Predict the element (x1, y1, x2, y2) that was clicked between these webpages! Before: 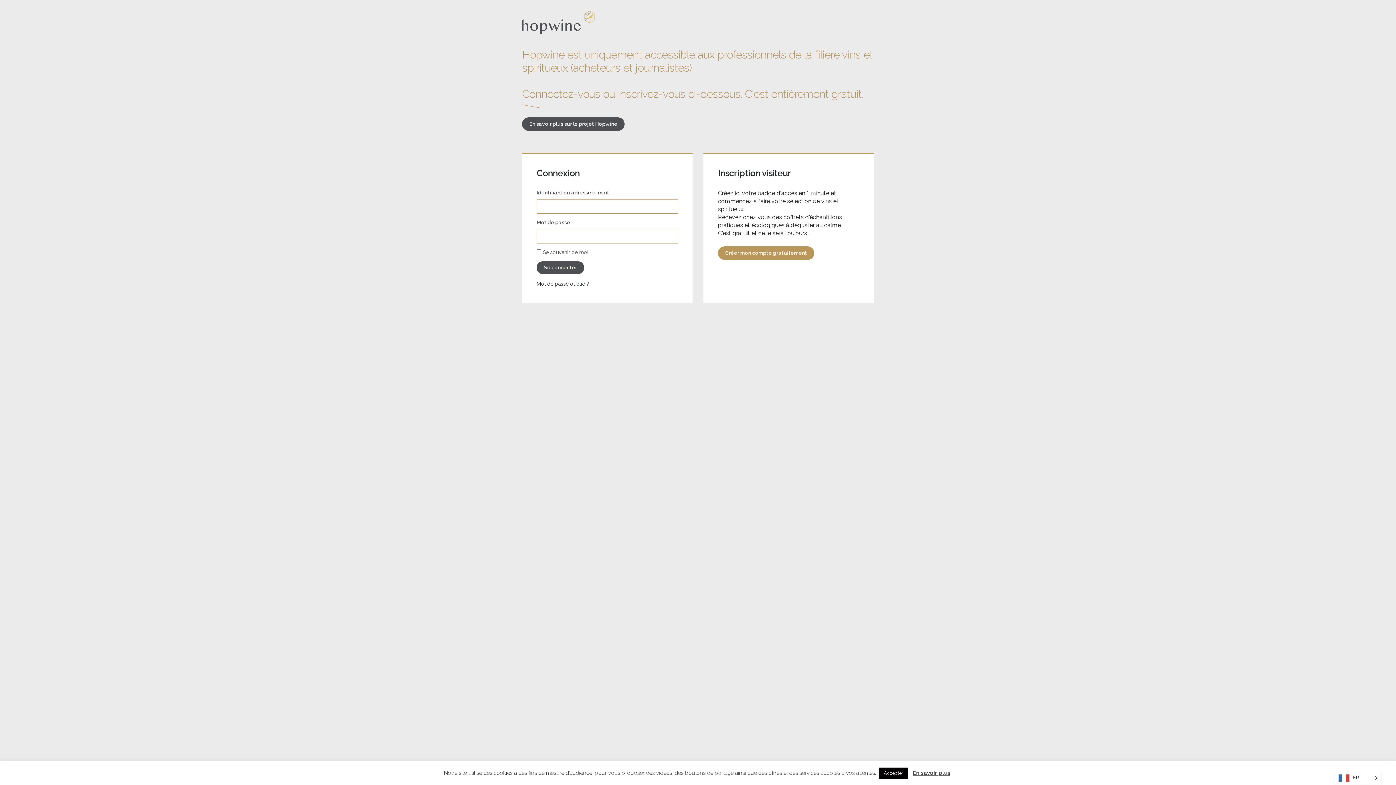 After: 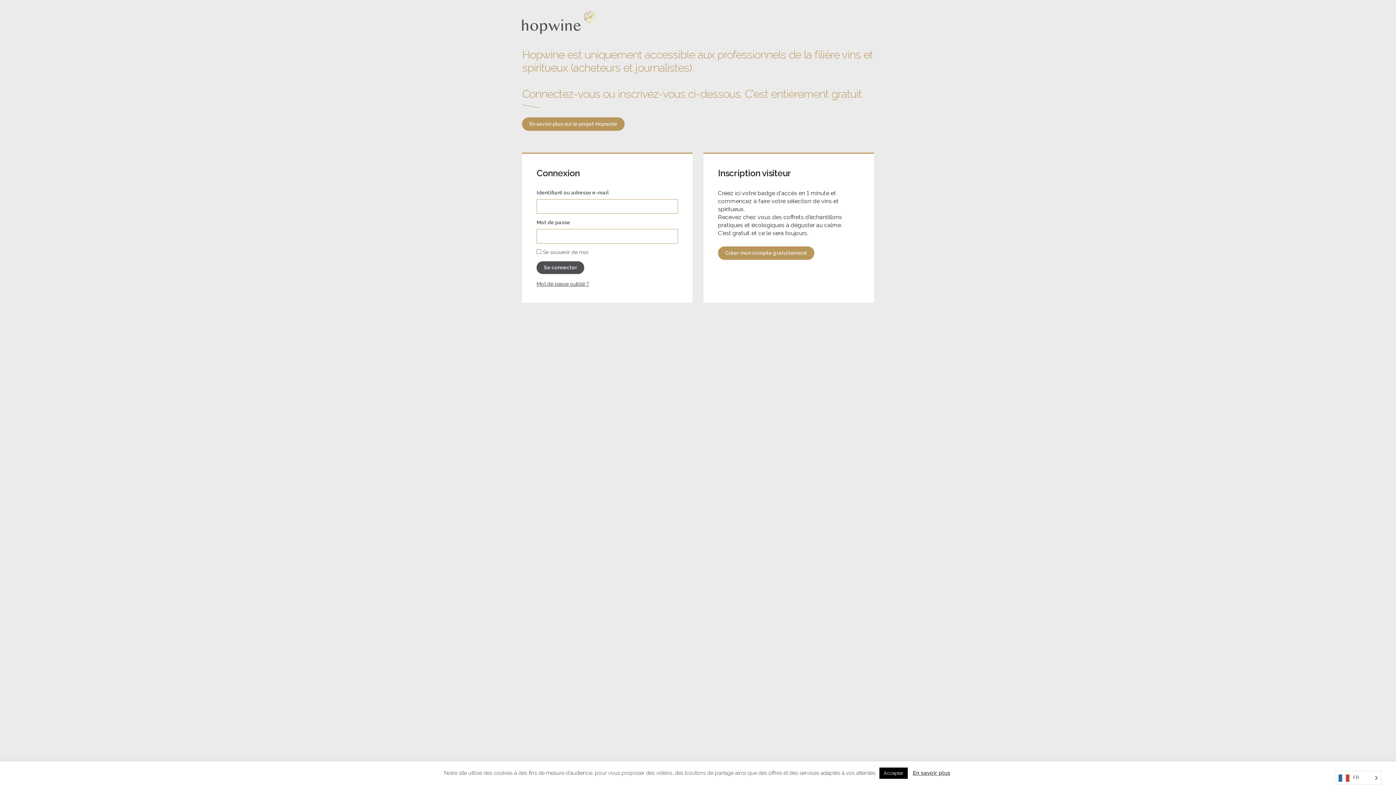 Action: label: En savoir plus sur le projet Hopwine bbox: (522, 117, 624, 130)